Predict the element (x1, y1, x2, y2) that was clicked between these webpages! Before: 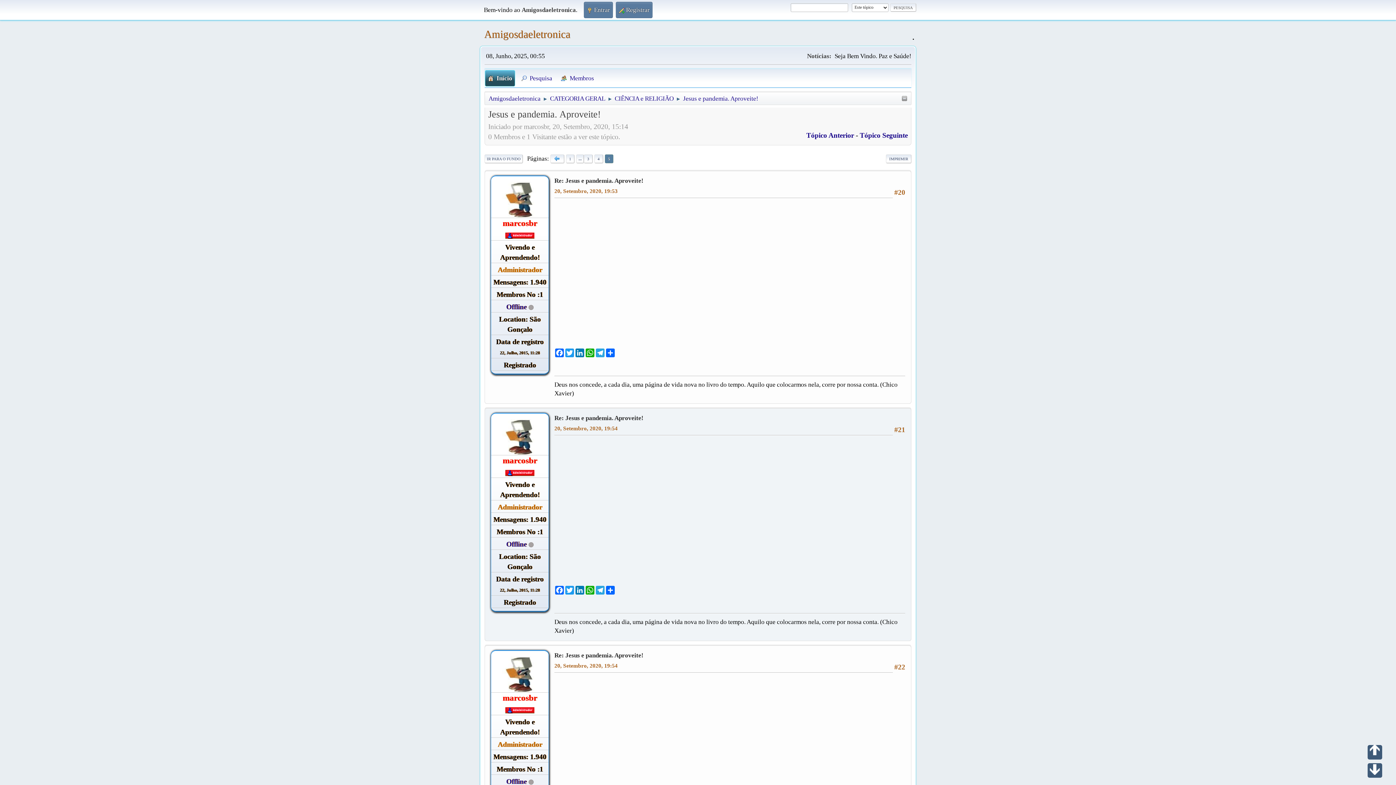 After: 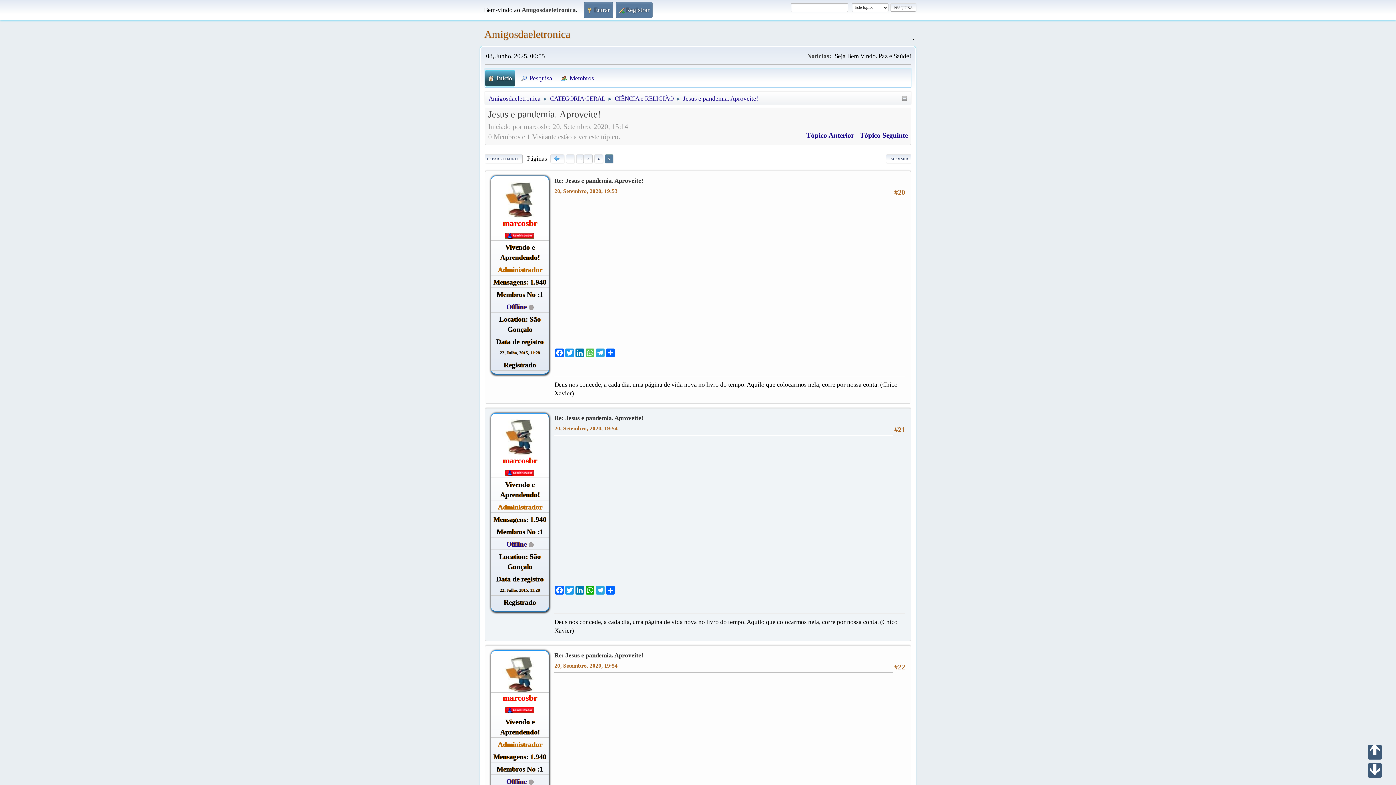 Action: label: WhatsApp bbox: (585, 348, 595, 357)